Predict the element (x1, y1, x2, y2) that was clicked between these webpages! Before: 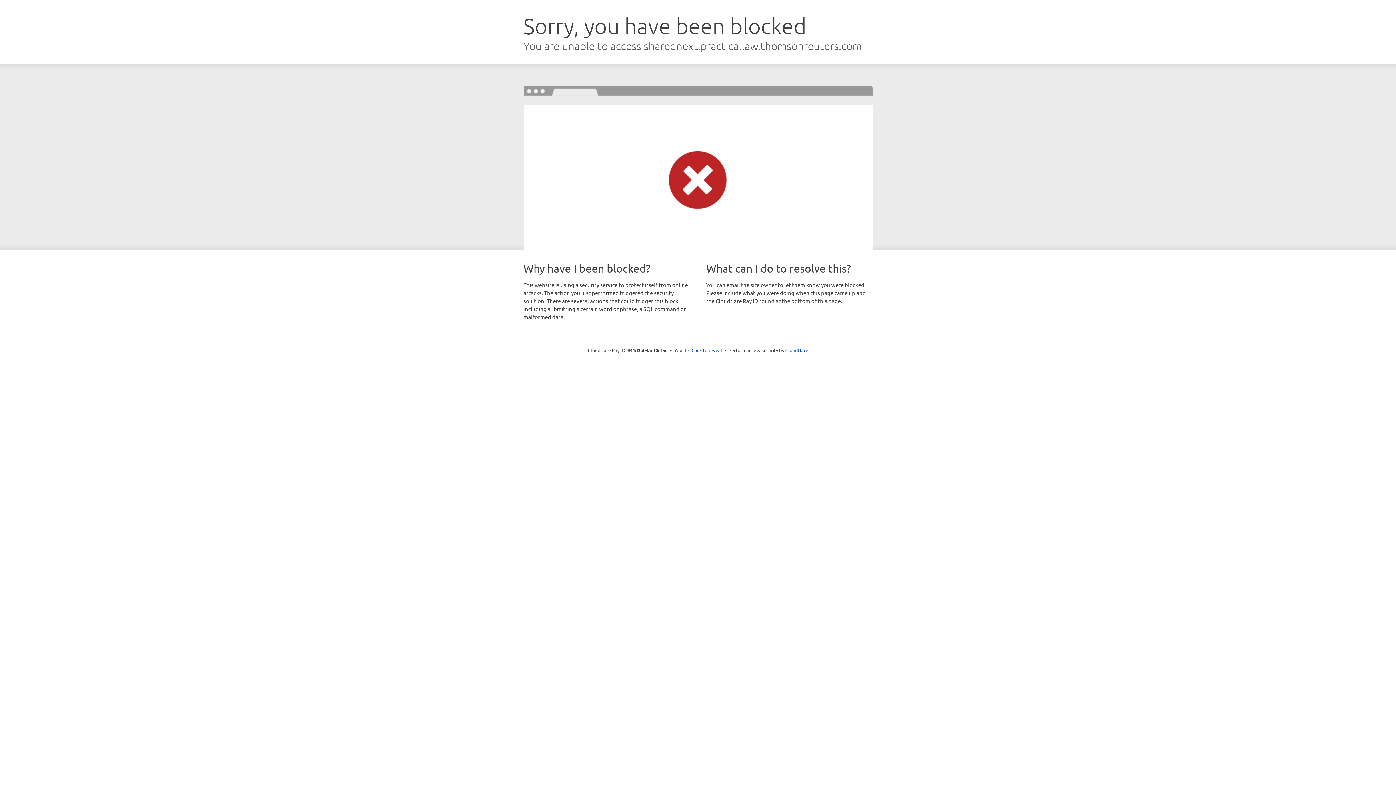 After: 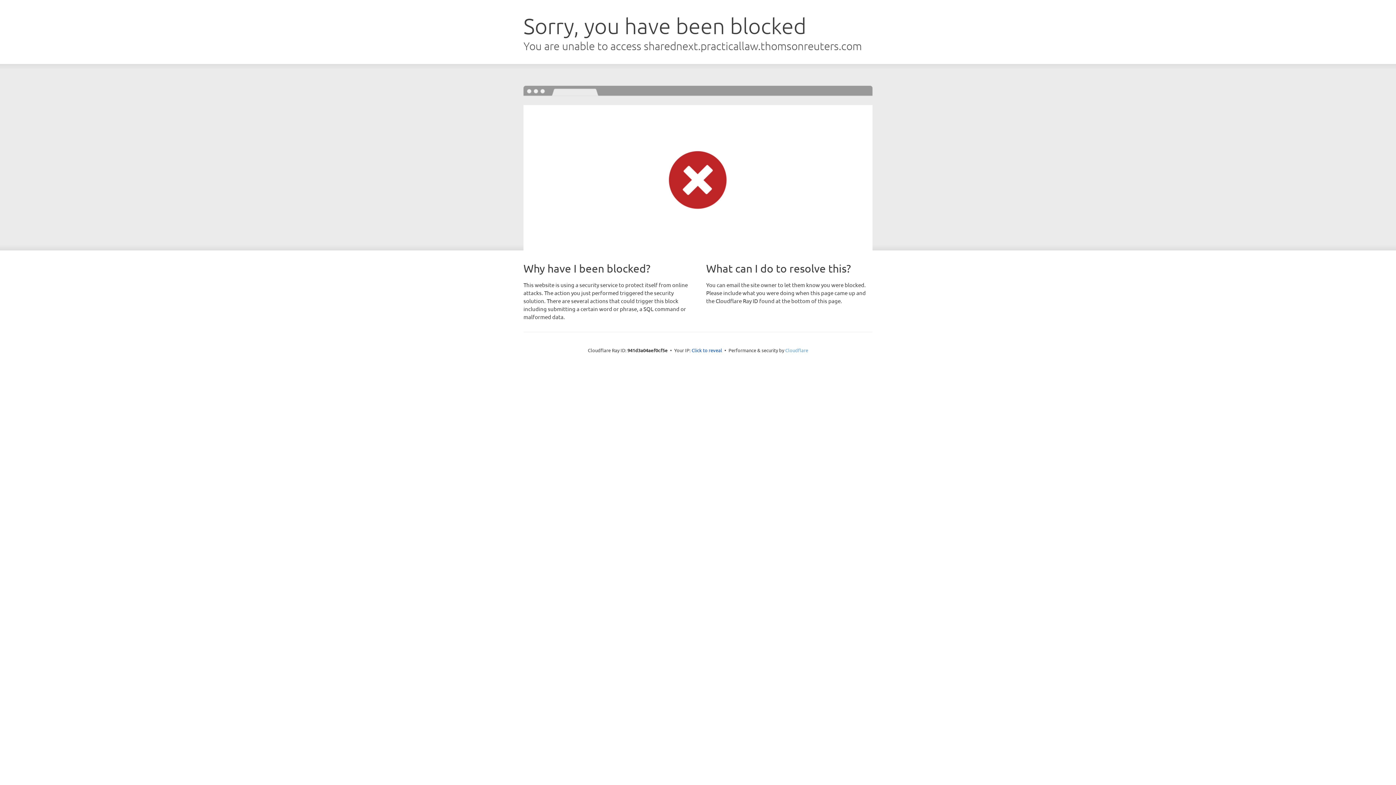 Action: label: Cloudflare bbox: (785, 347, 808, 353)